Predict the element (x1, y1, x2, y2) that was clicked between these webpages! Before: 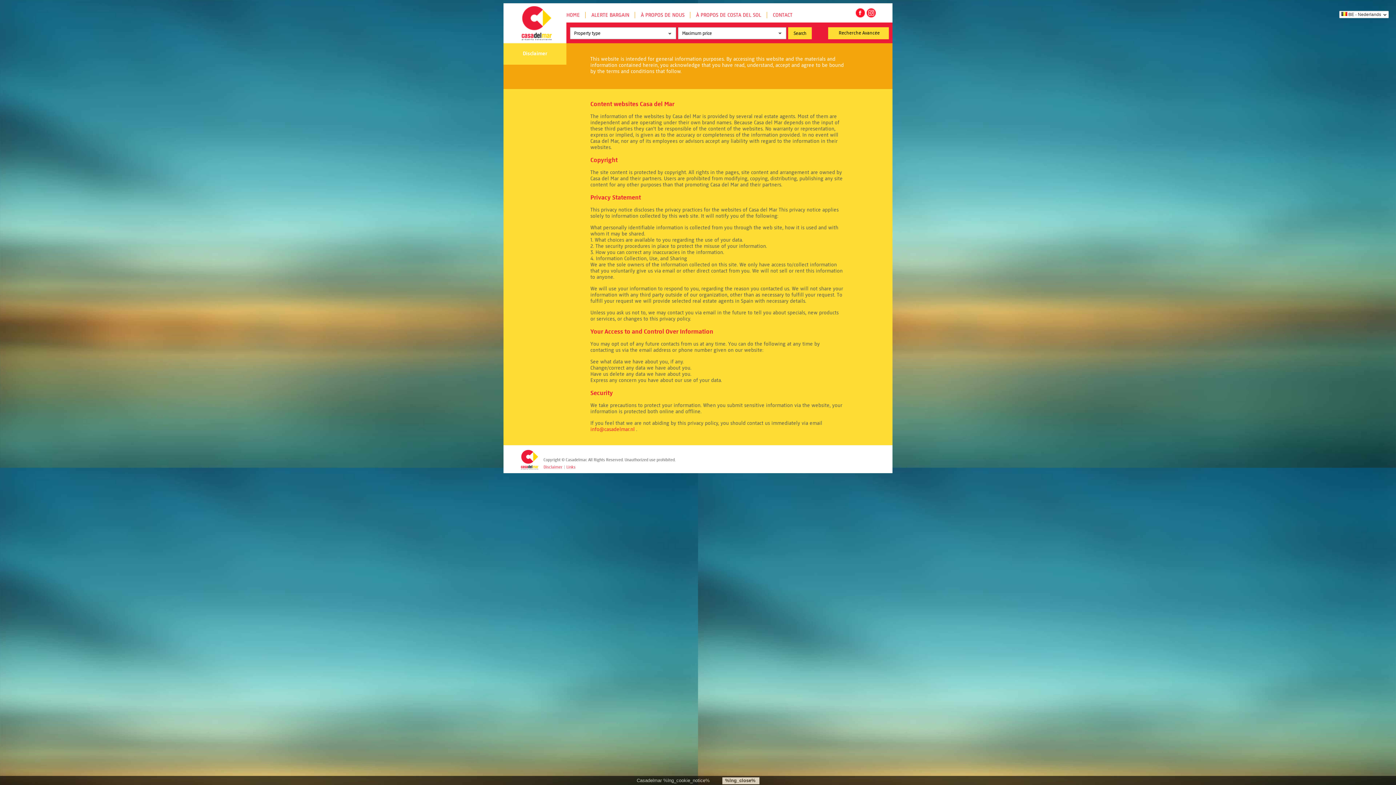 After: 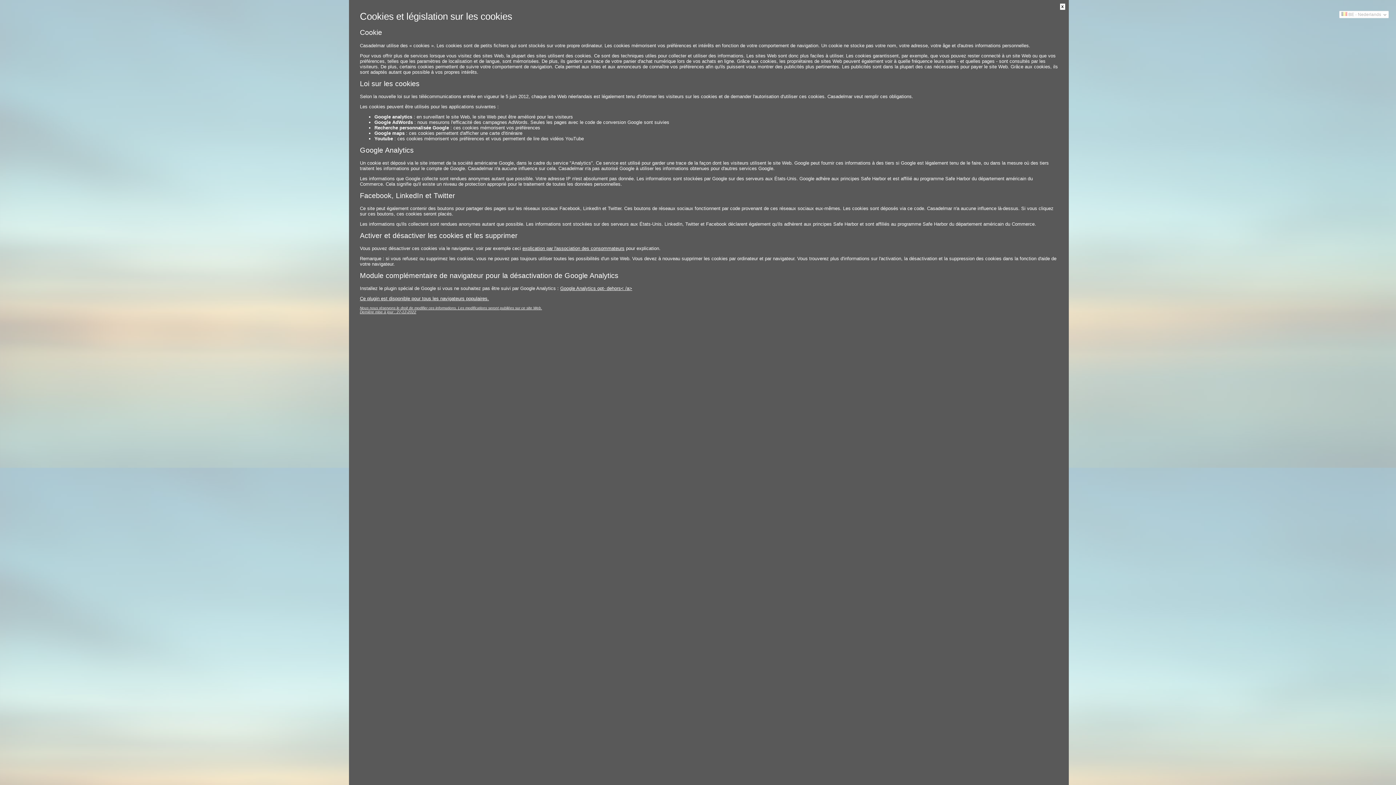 Action: bbox: (636, 778, 710, 783) label: Casadelmar %lng_cookie_notice%